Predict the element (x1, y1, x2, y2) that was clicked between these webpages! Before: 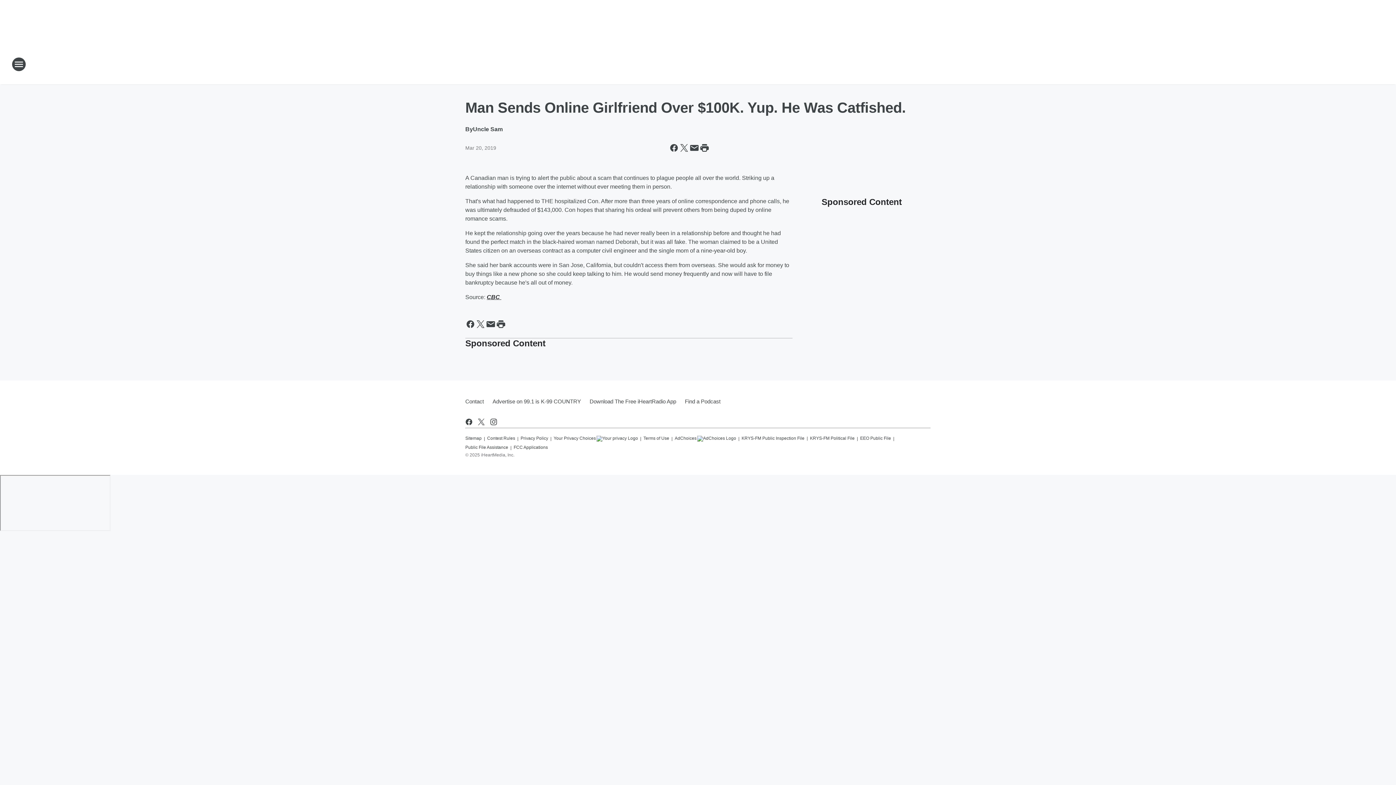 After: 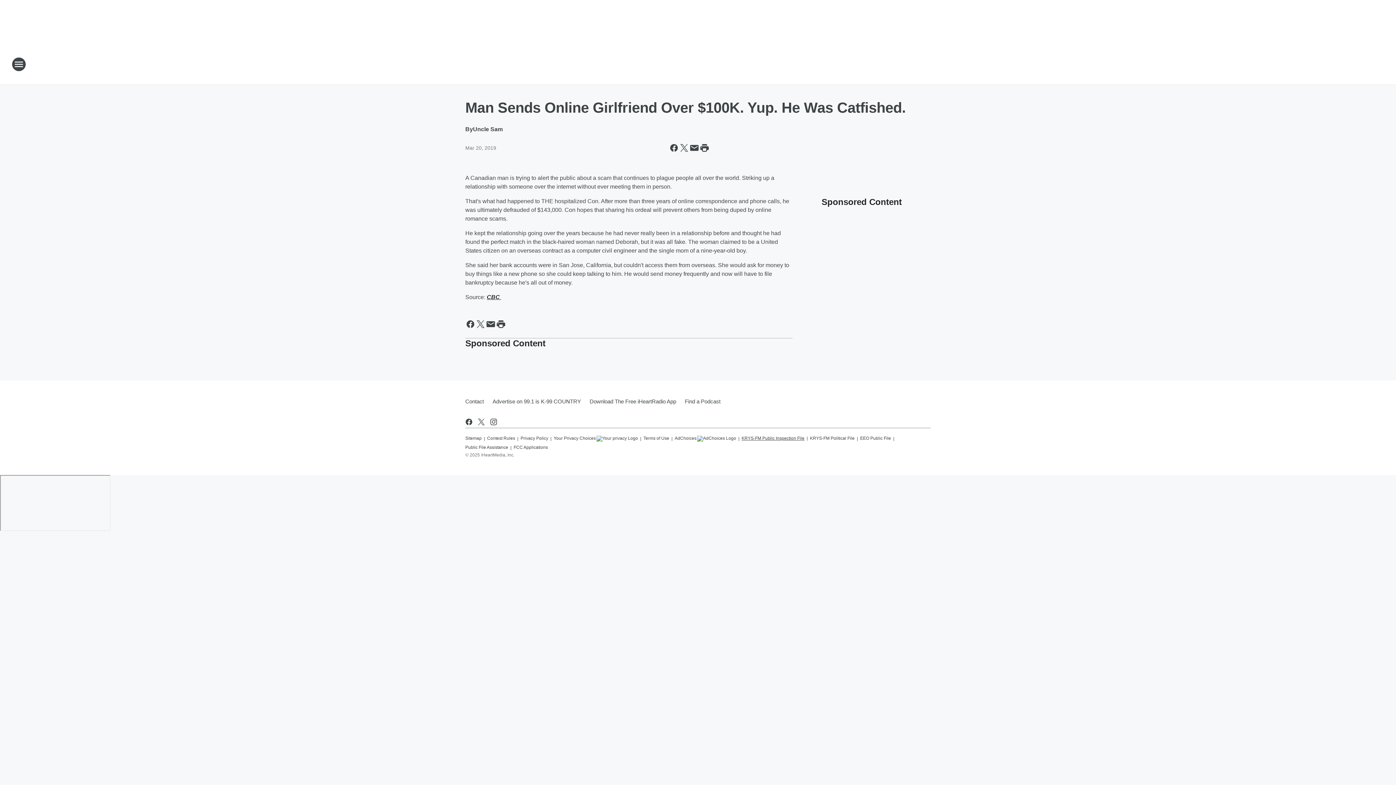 Action: label: KRYS-FM Public Inspection File bbox: (741, 432, 804, 441)